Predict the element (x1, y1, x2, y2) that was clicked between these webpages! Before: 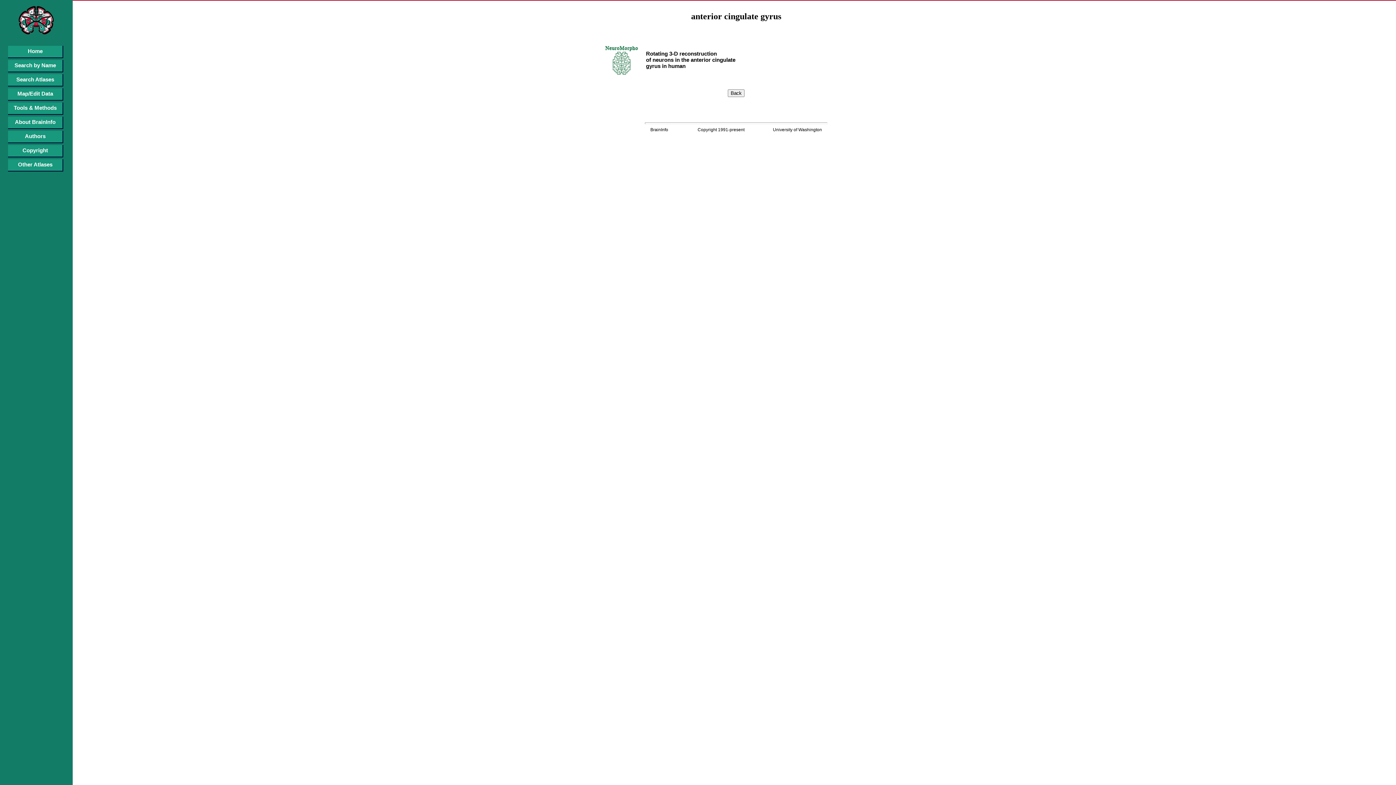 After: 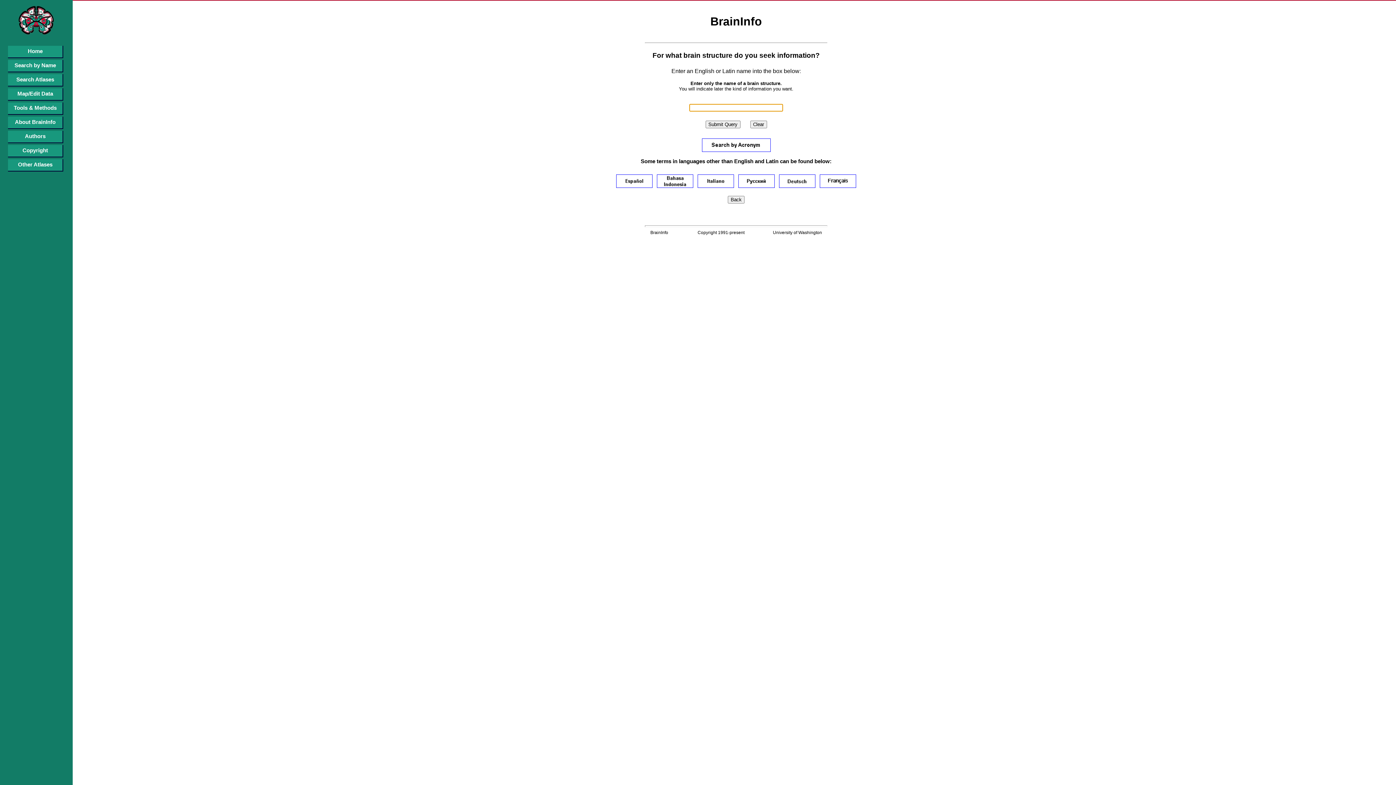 Action: label: Search by Name bbox: (8, 60, 63, 72)